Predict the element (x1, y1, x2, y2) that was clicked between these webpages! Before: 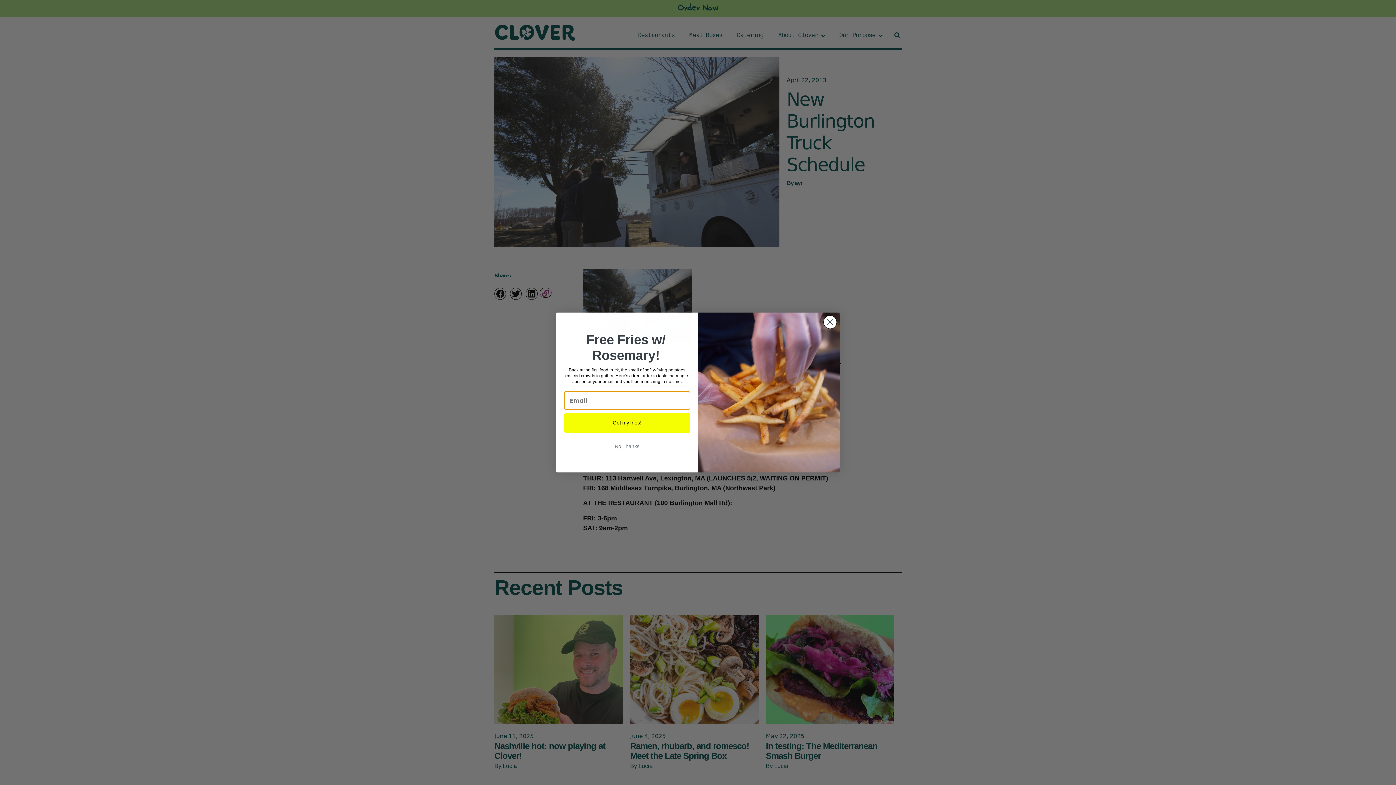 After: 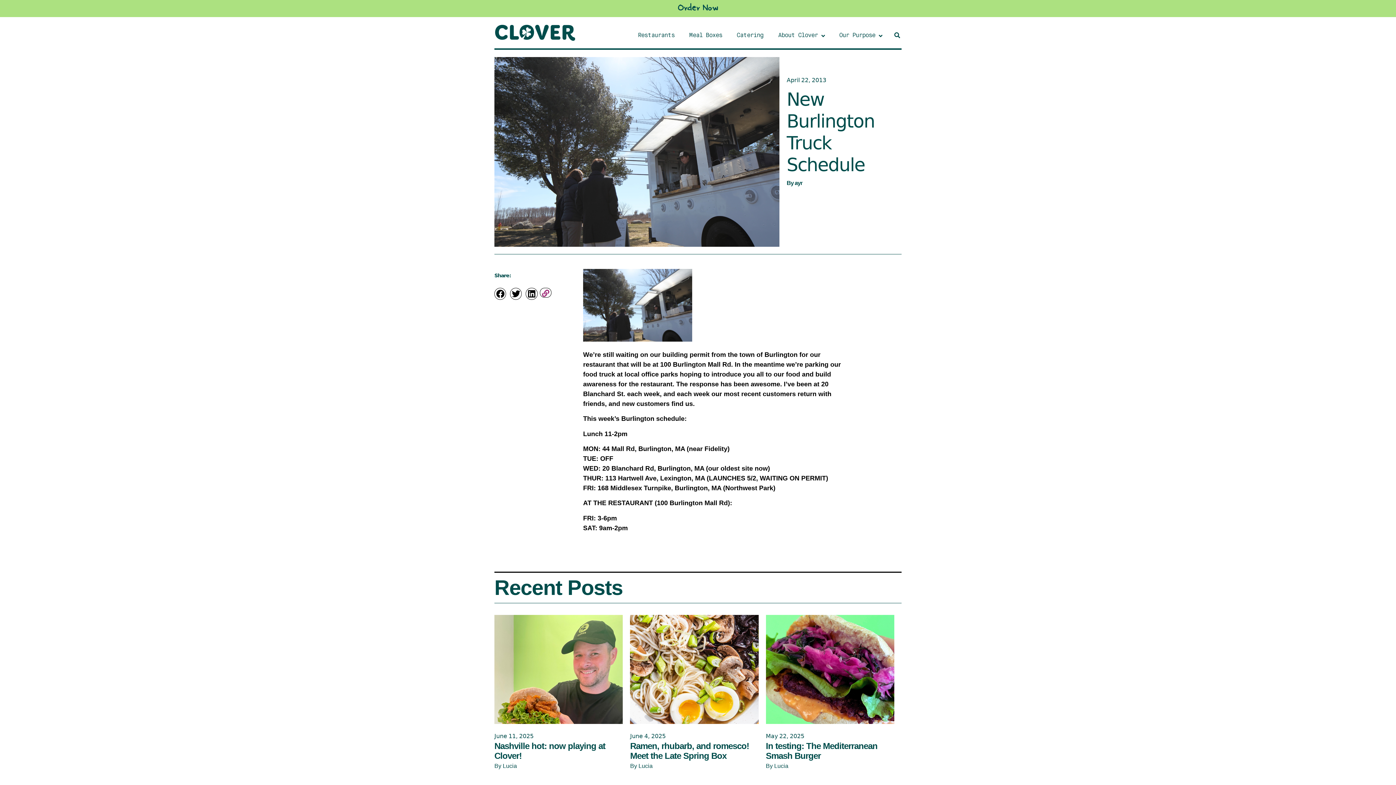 Action: bbox: (823, 315, 837, 329) label: Close dialog